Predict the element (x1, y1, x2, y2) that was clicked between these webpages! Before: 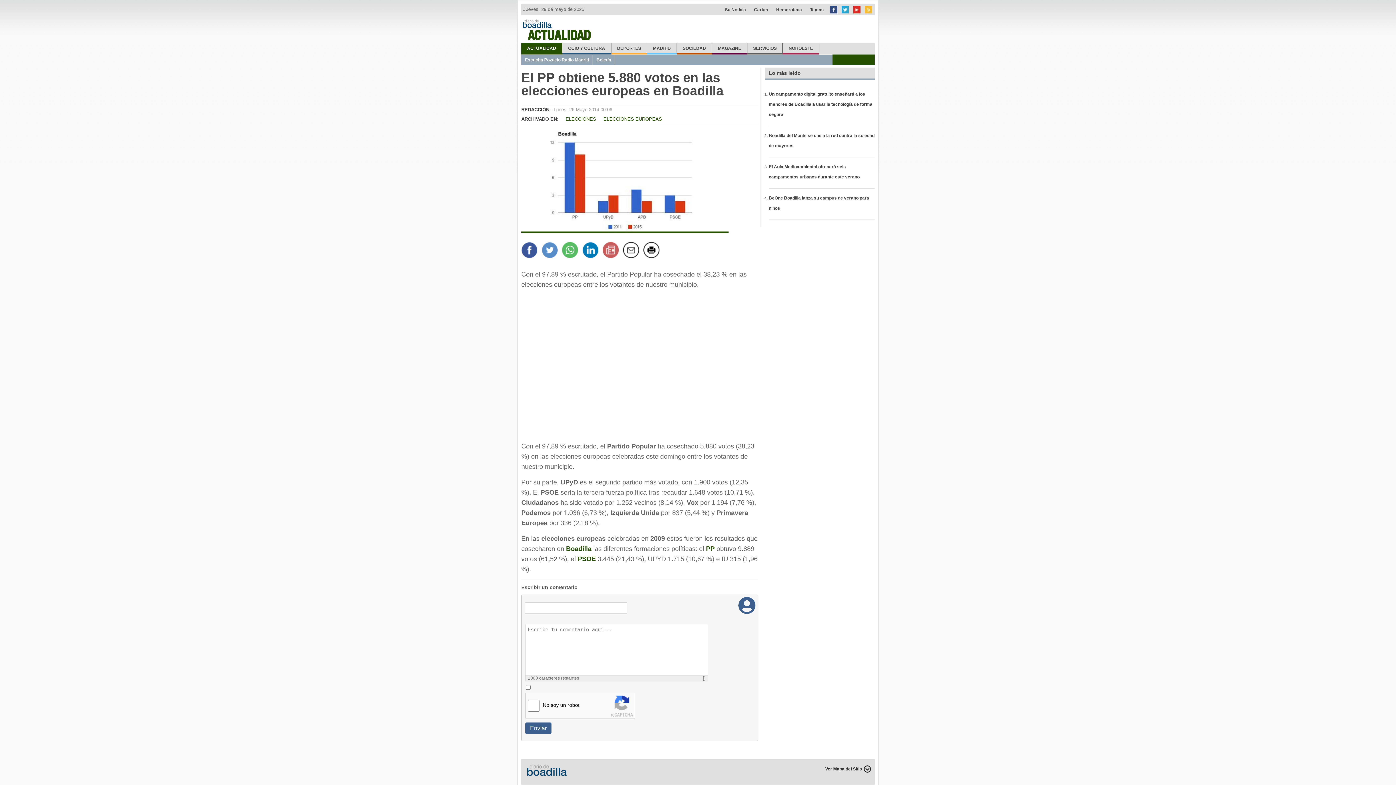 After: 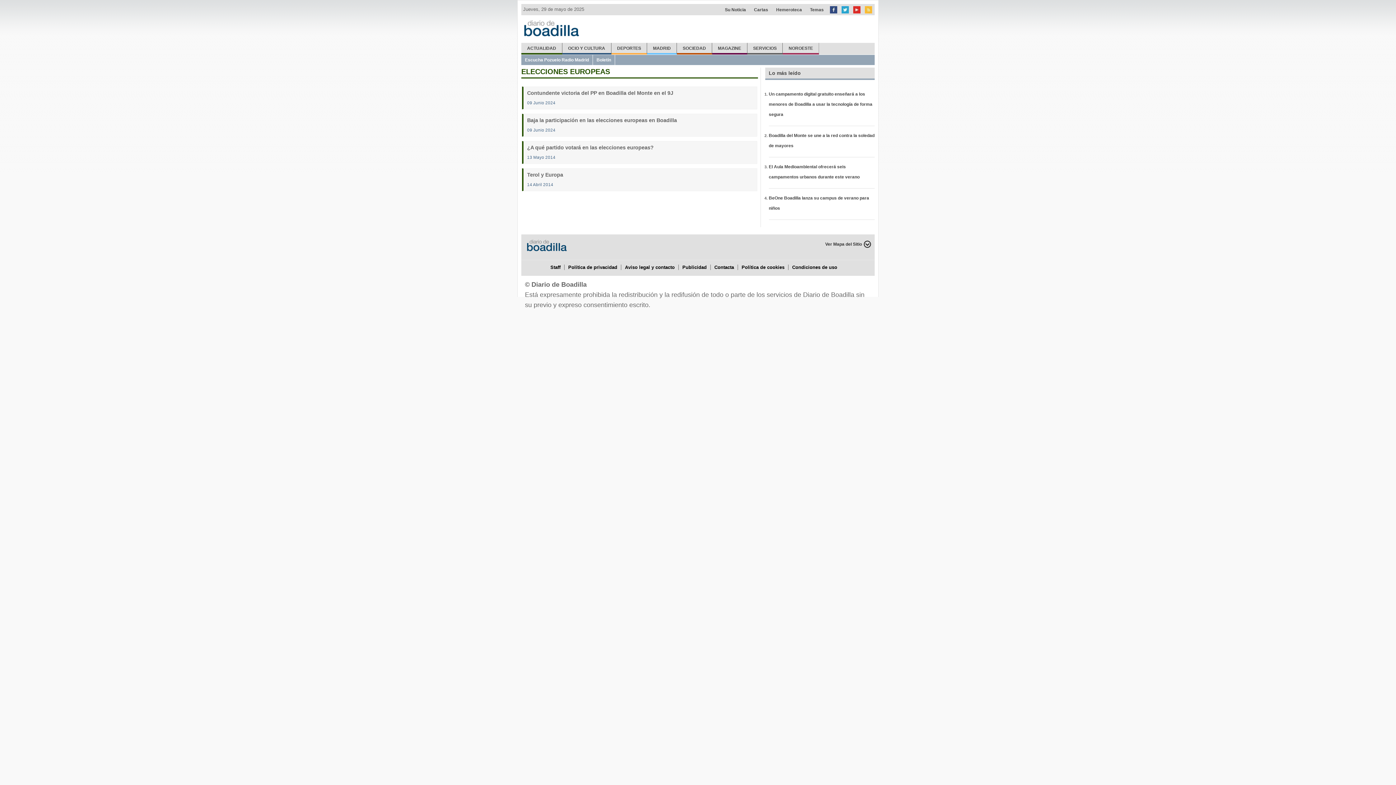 Action: bbox: (603, 116, 662, 121) label: ELECCIONES EUROPEAS